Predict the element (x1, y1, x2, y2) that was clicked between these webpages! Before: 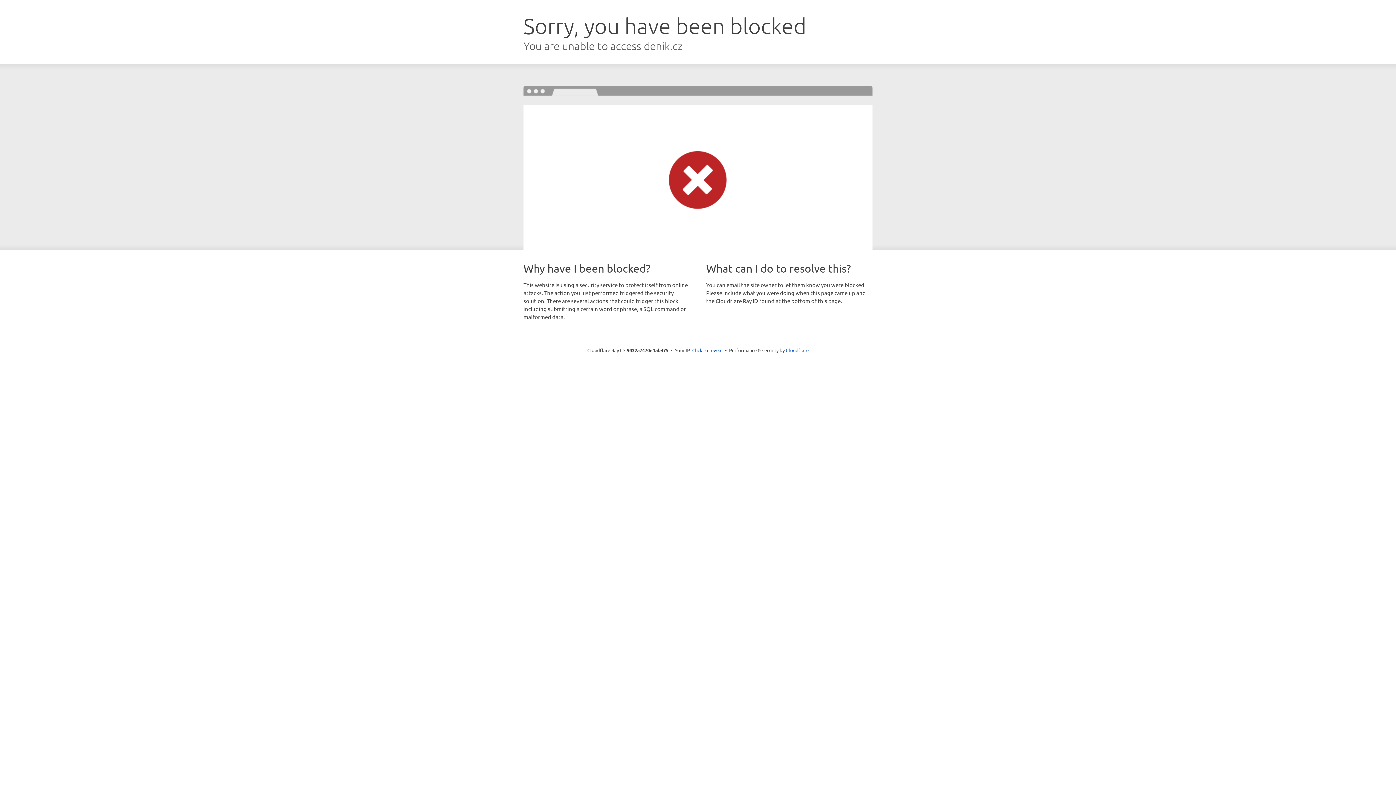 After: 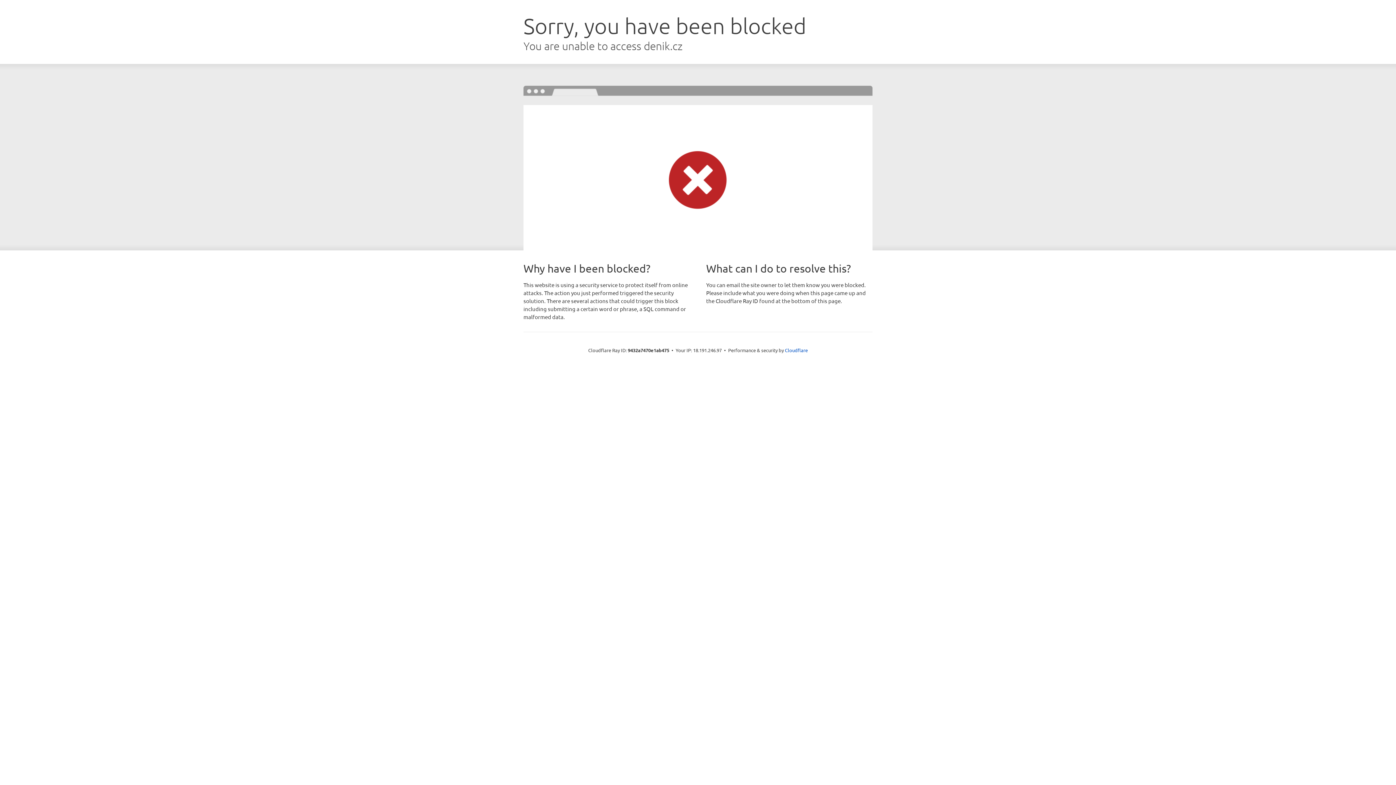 Action: label: Click to reveal bbox: (692, 346, 722, 353)